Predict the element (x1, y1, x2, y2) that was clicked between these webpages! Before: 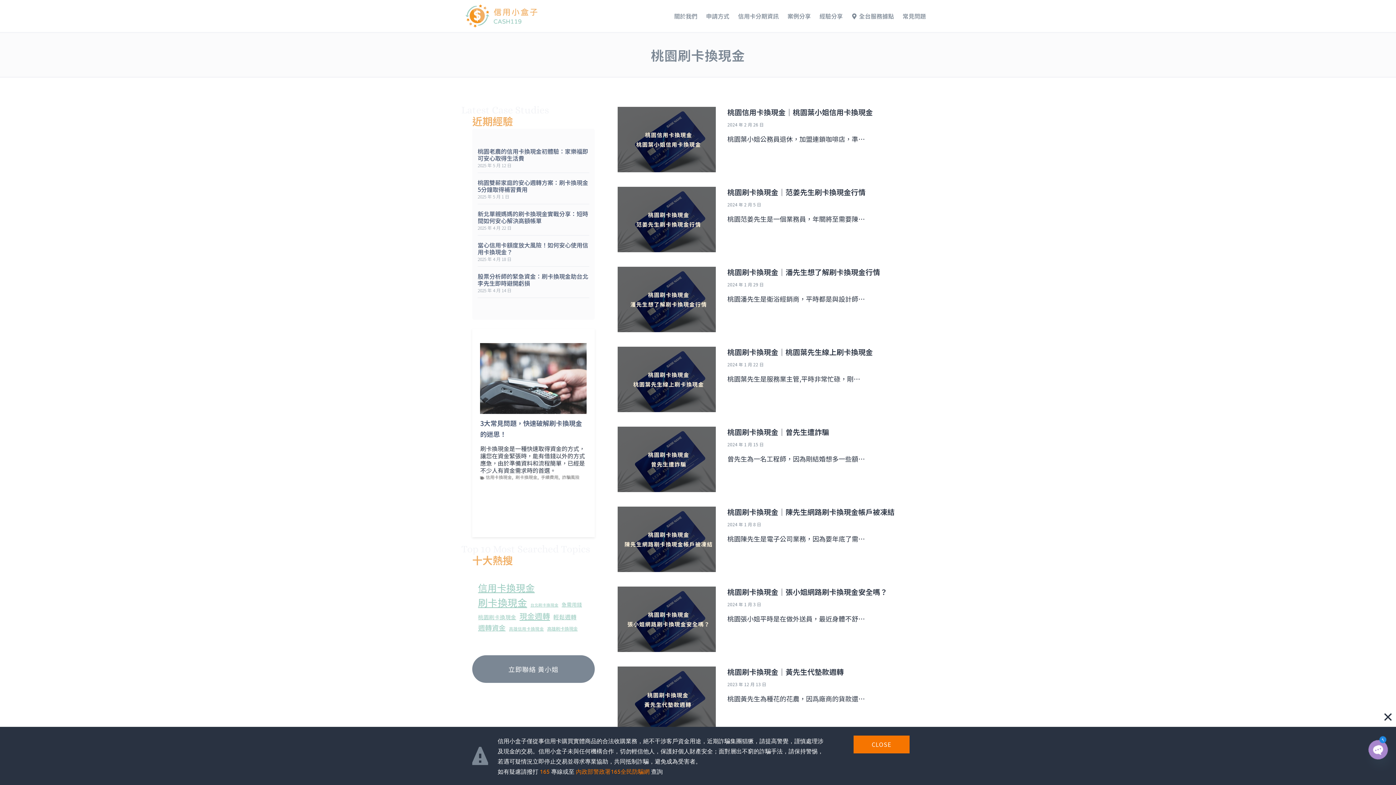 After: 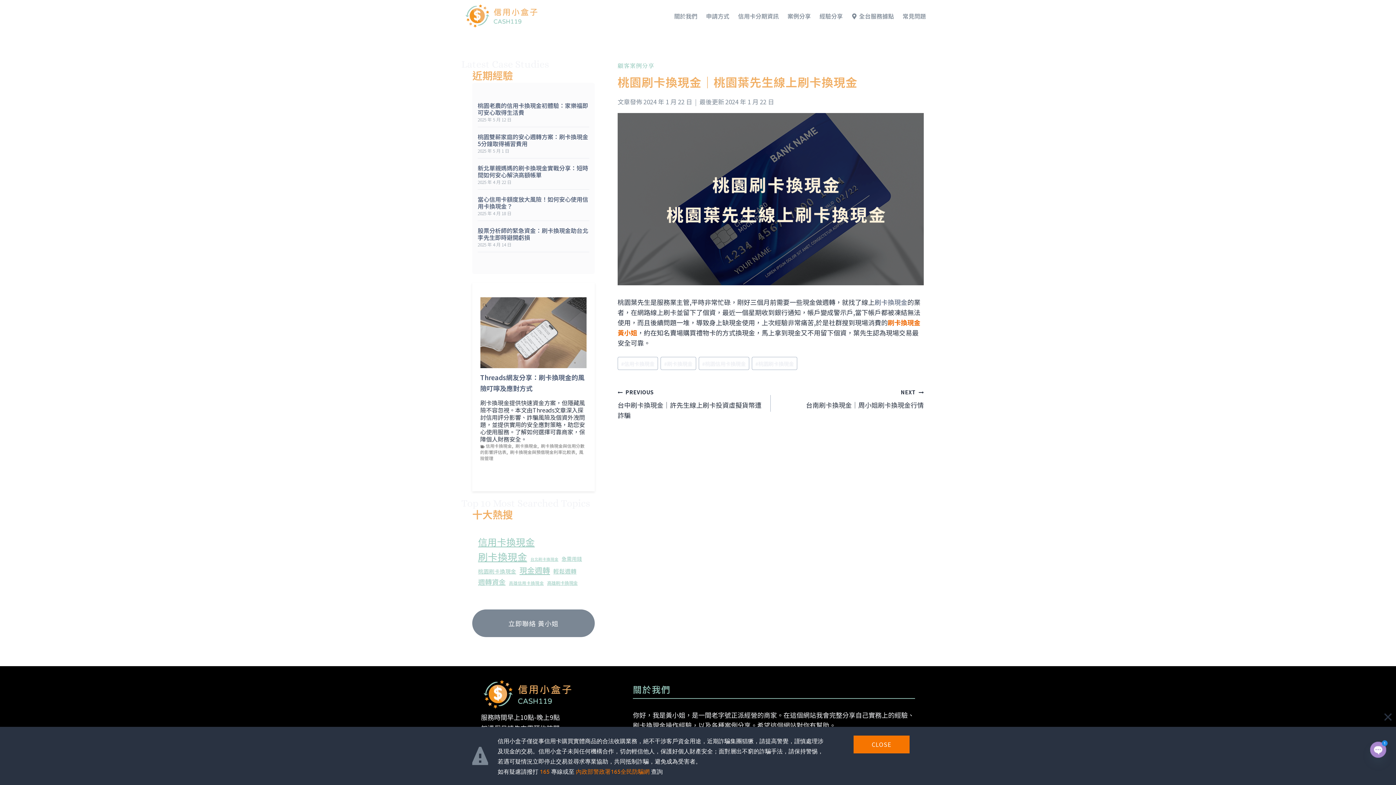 Action: bbox: (727, 346, 873, 357) label: 桃園刷卡換現金｜桃園葉先生線上刷卡換現金